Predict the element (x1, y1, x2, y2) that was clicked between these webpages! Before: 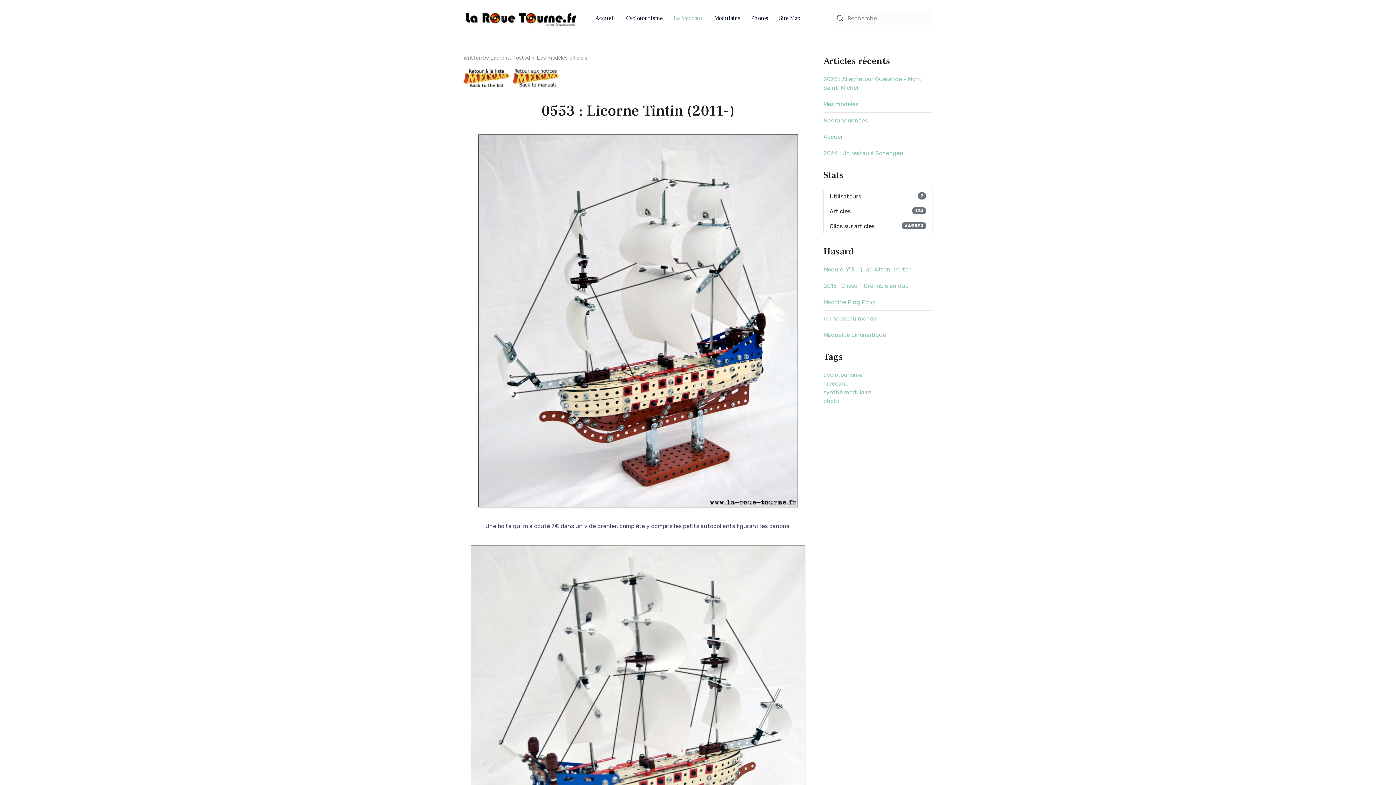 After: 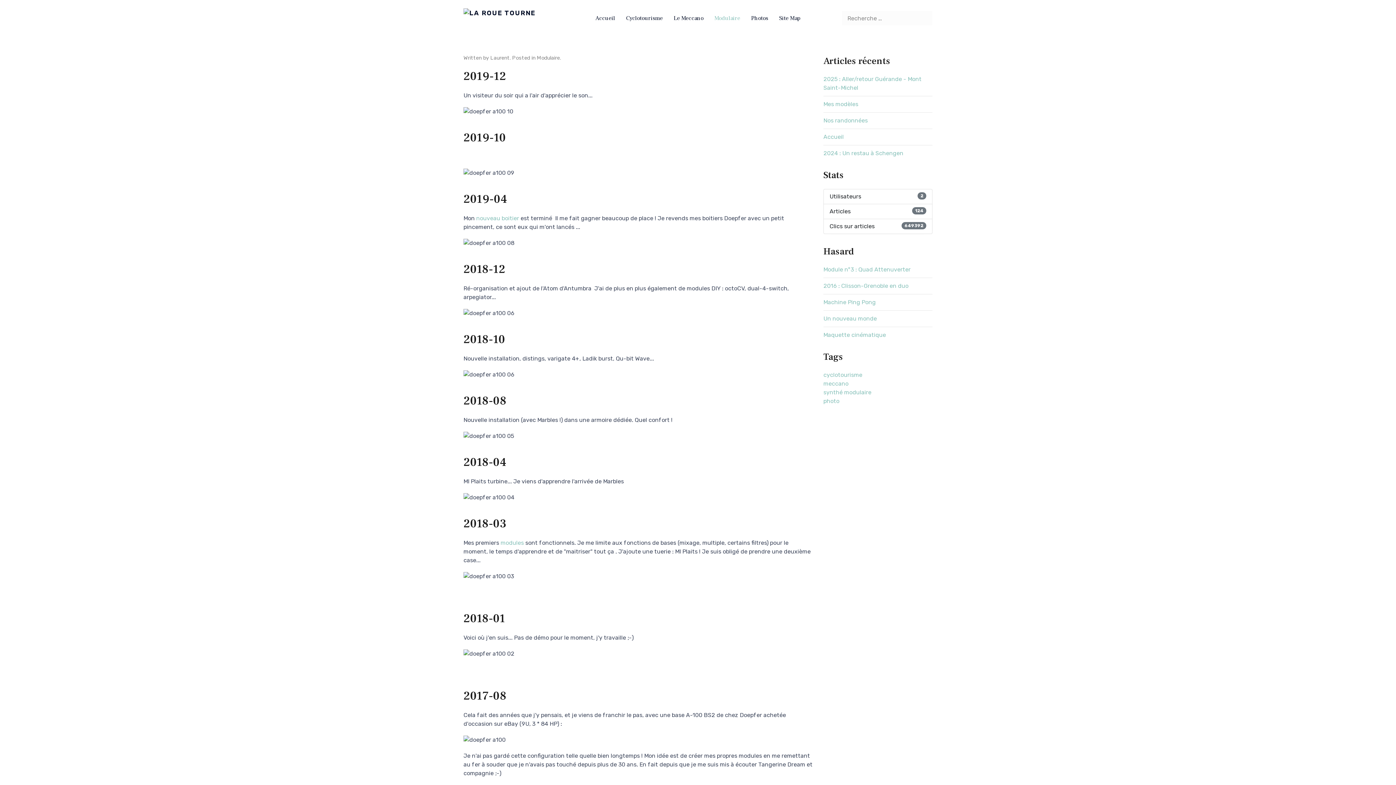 Action: bbox: (823, 315, 877, 322) label: Un nouveau monde